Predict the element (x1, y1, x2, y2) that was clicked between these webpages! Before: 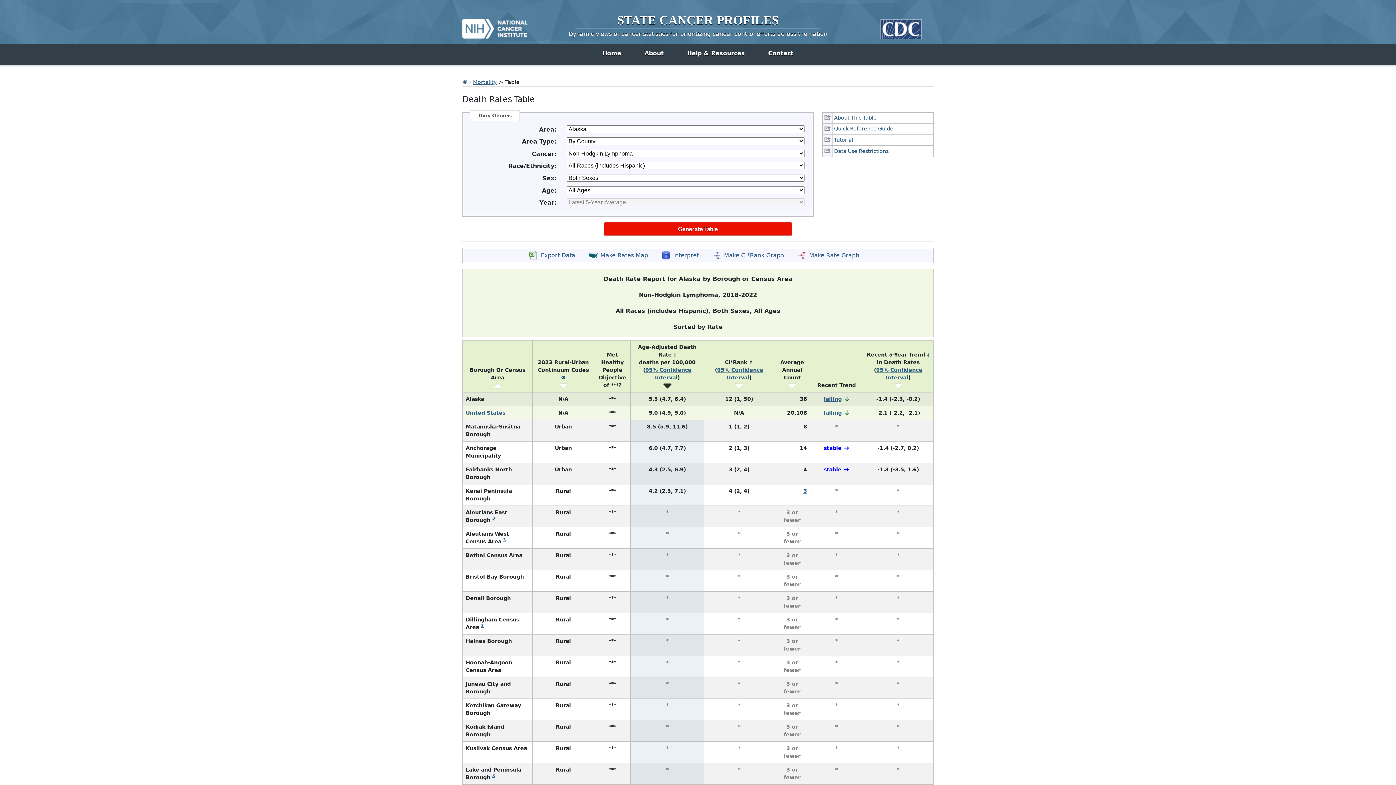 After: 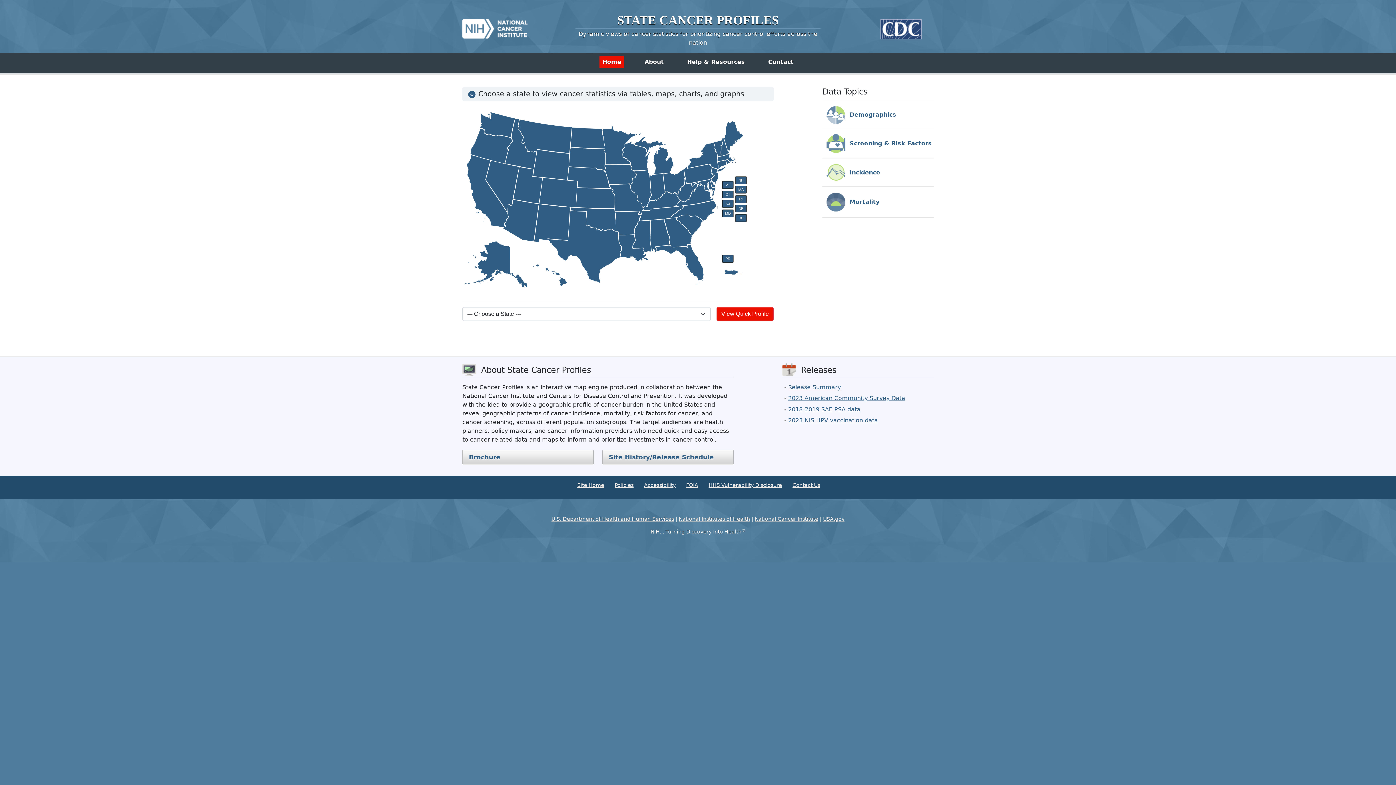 Action: label: Home bbox: (599, 47, 624, 59)